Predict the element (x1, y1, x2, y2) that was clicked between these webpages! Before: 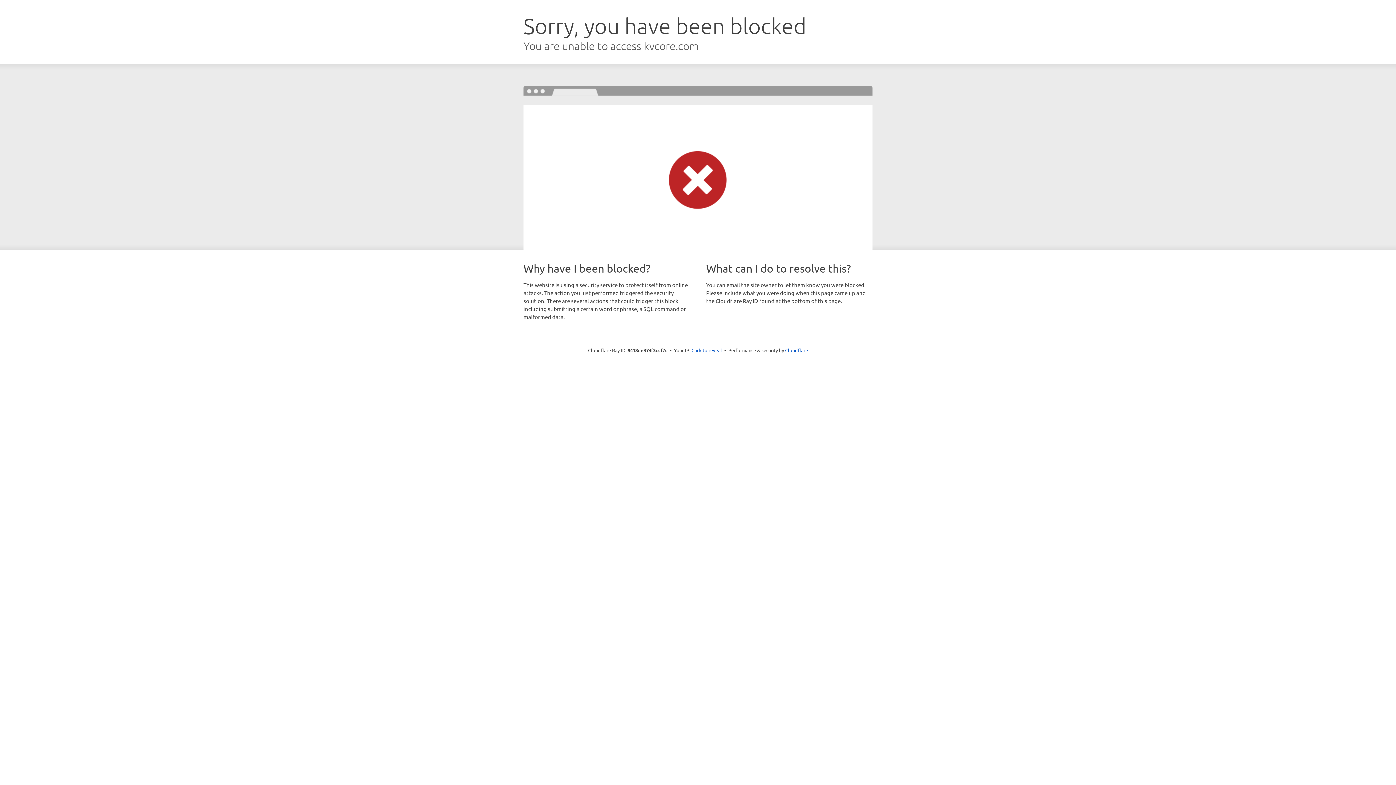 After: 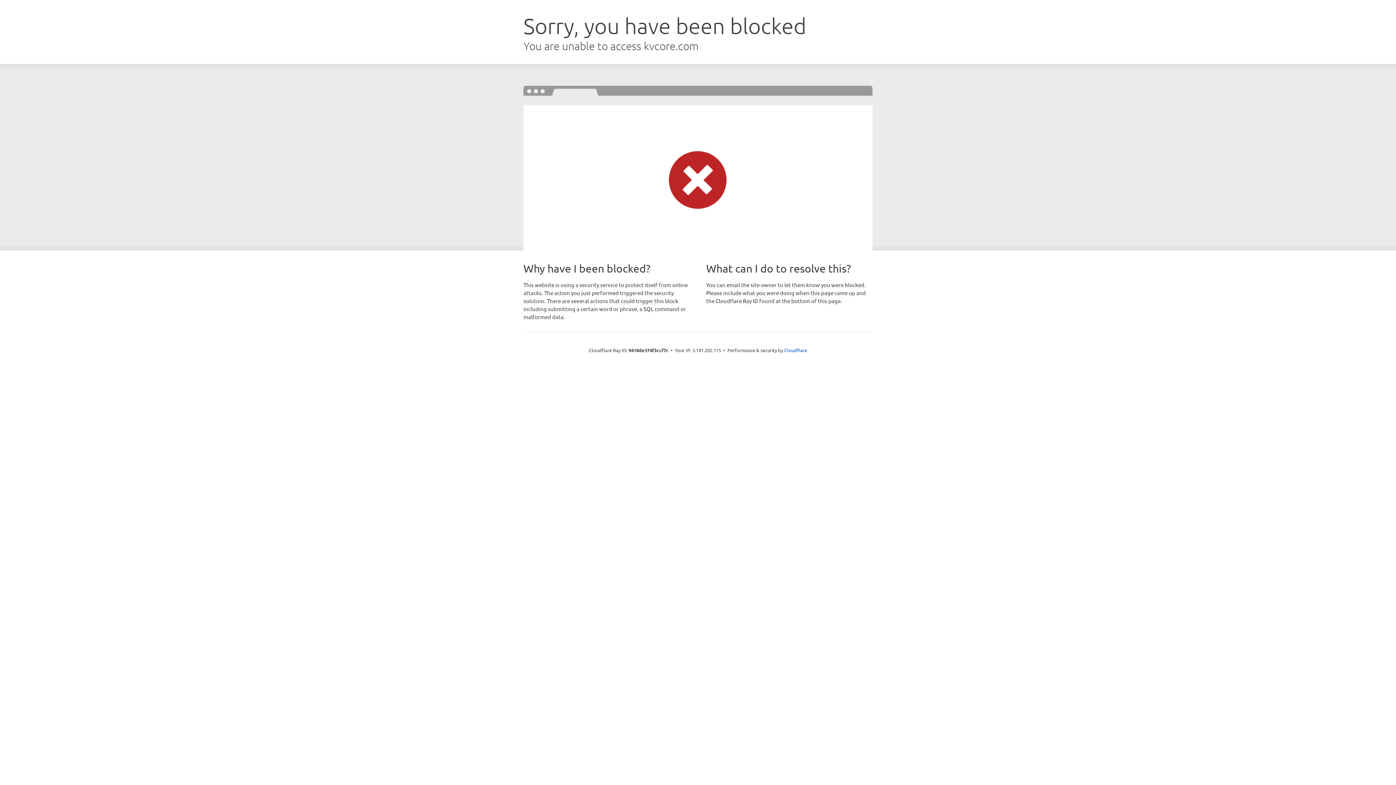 Action: label: Click to reveal bbox: (691, 346, 722, 353)